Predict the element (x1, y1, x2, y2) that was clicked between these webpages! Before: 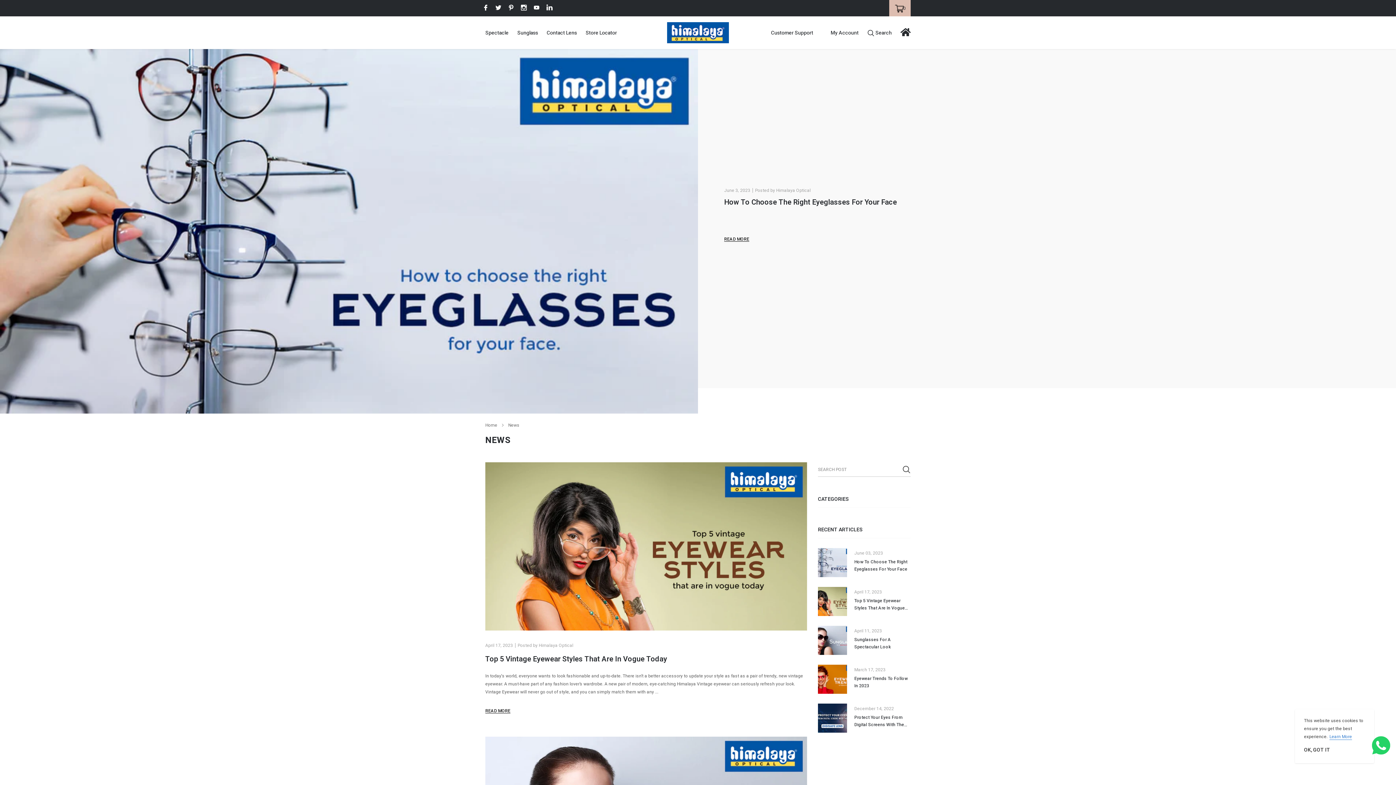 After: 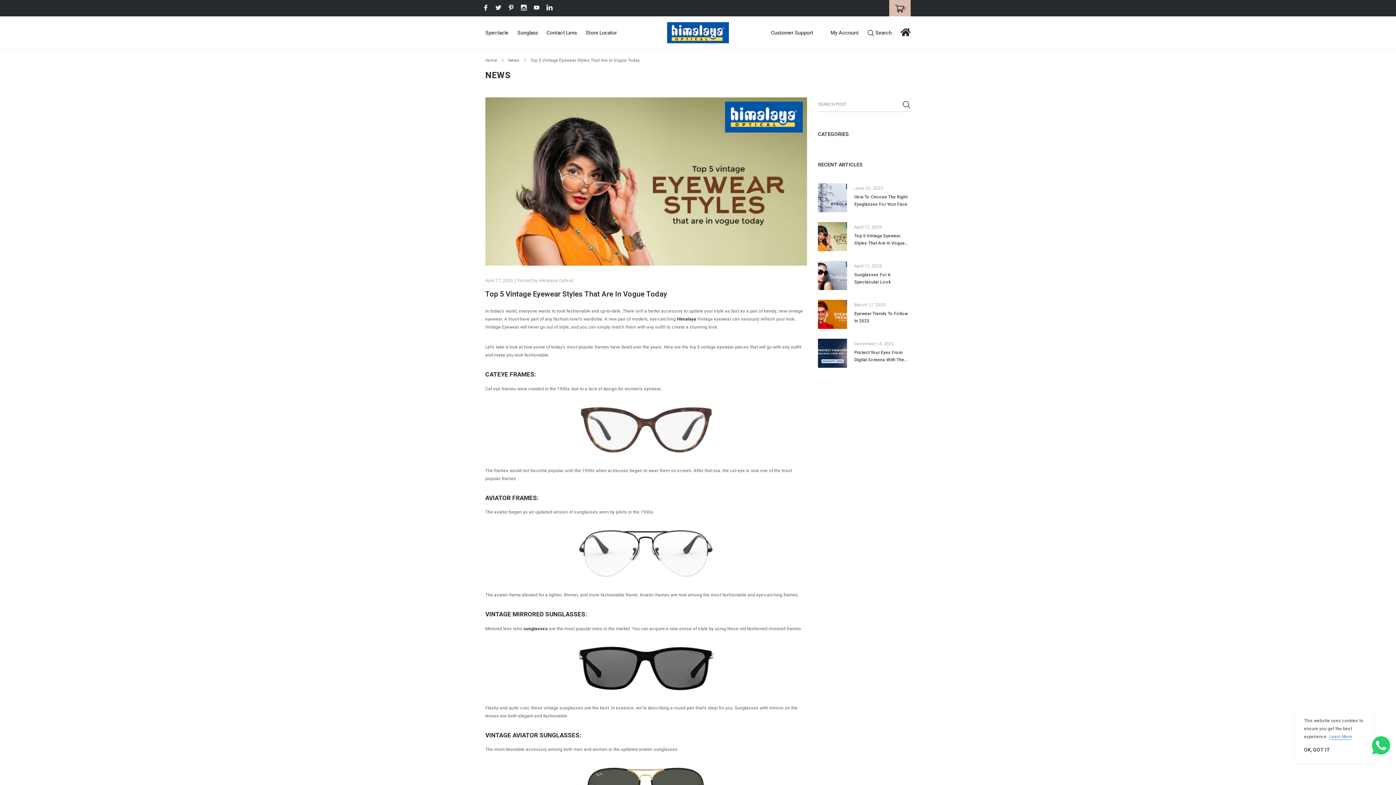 Action: bbox: (485, 709, 510, 713) label: Read more: Top 5 Vintage Eyewear Styles That are in Vogue Today